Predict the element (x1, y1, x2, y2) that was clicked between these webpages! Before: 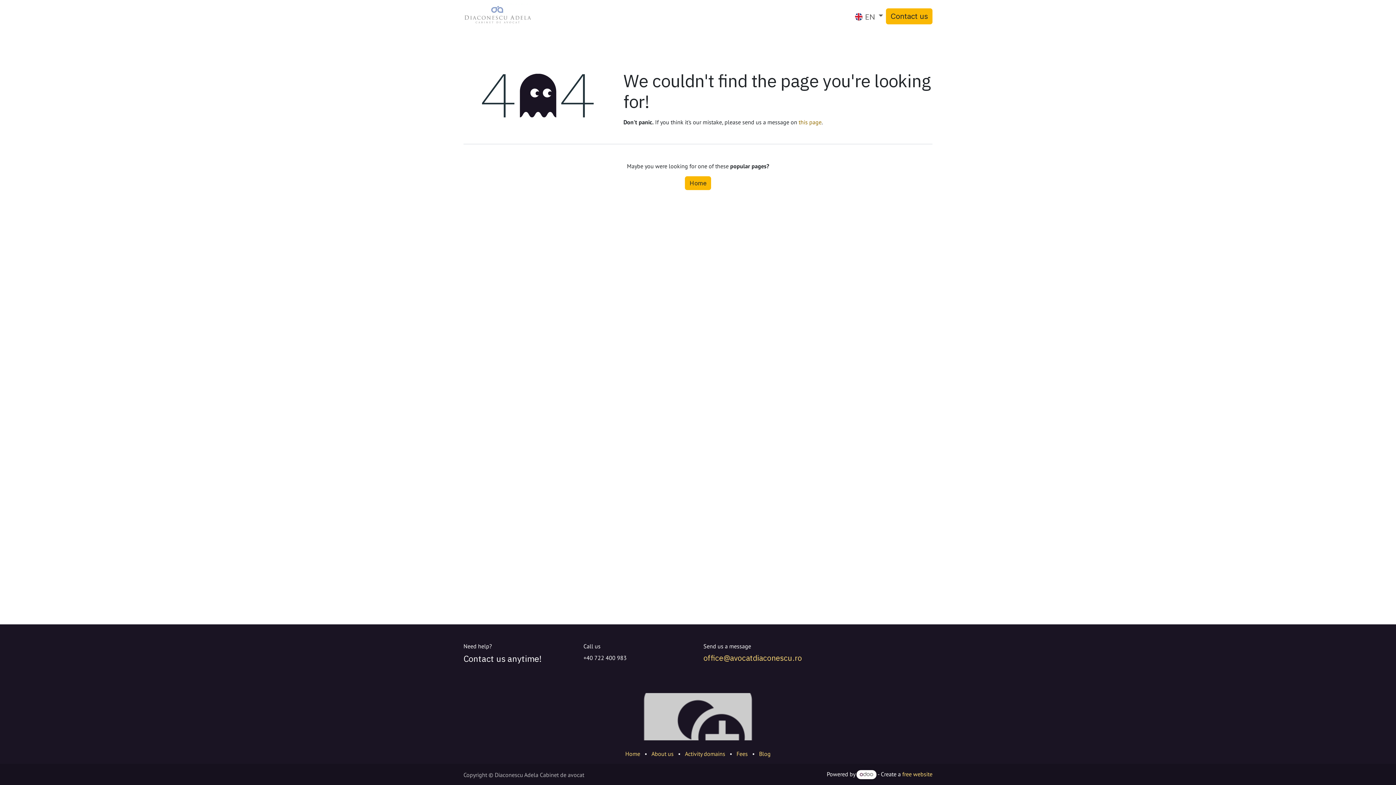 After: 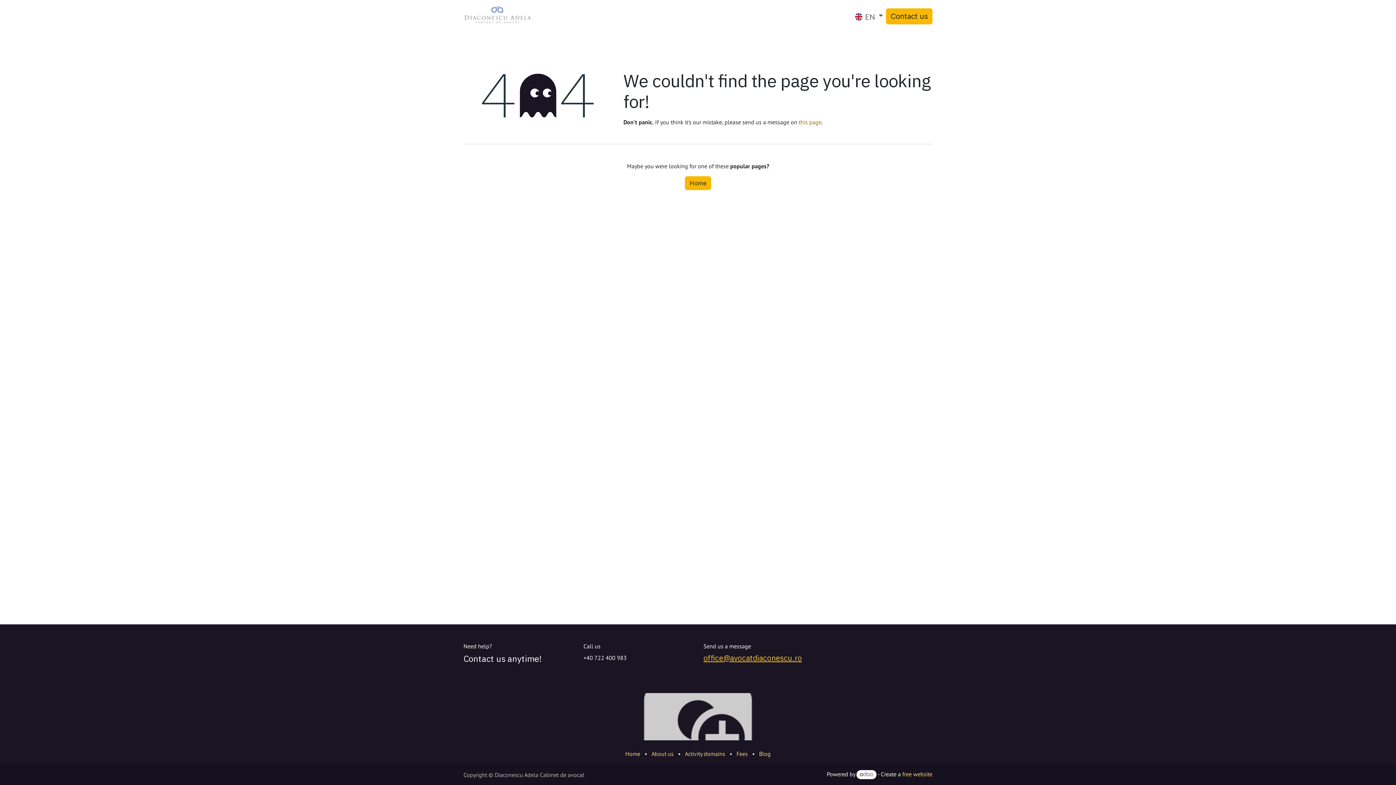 Action: bbox: (703, 653, 802, 663) label: office@avocatdiaconescu.ro